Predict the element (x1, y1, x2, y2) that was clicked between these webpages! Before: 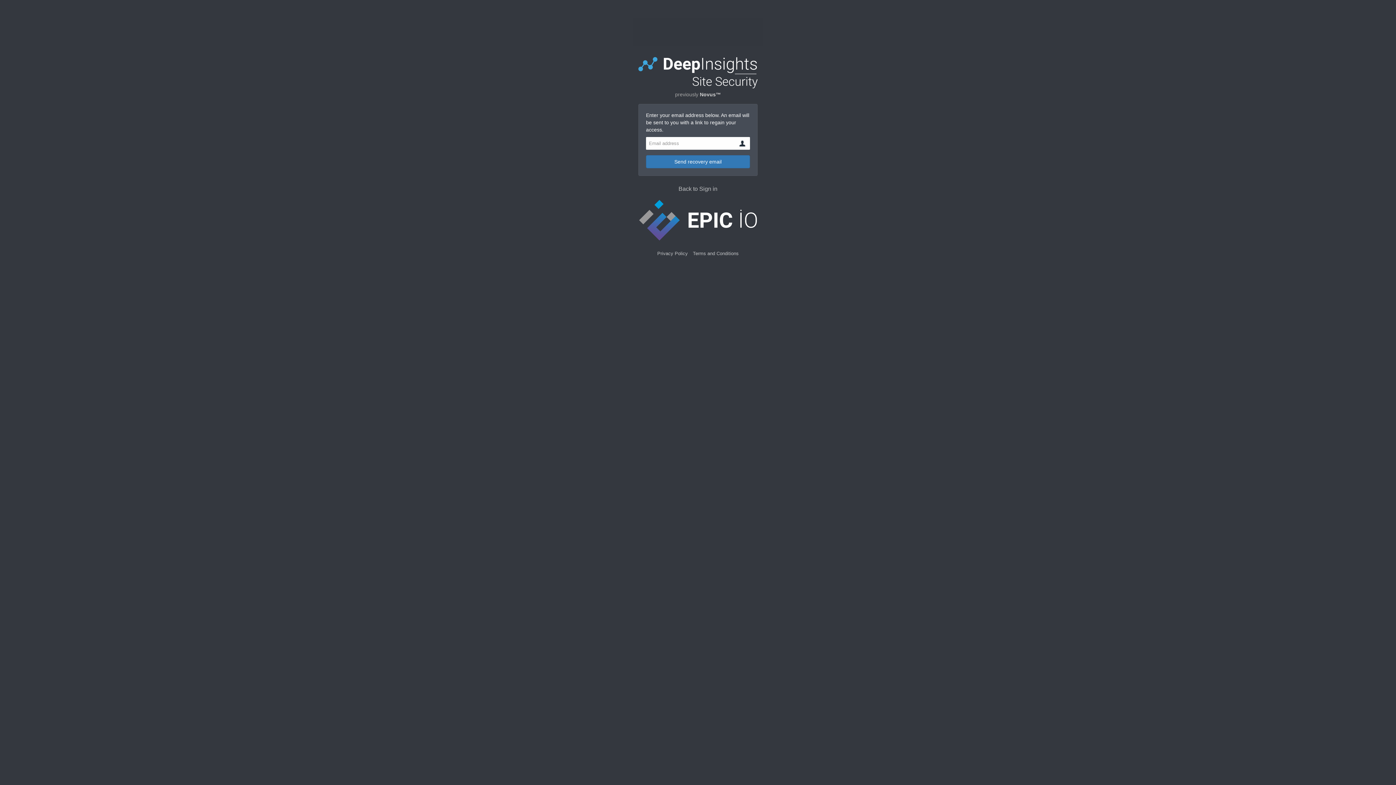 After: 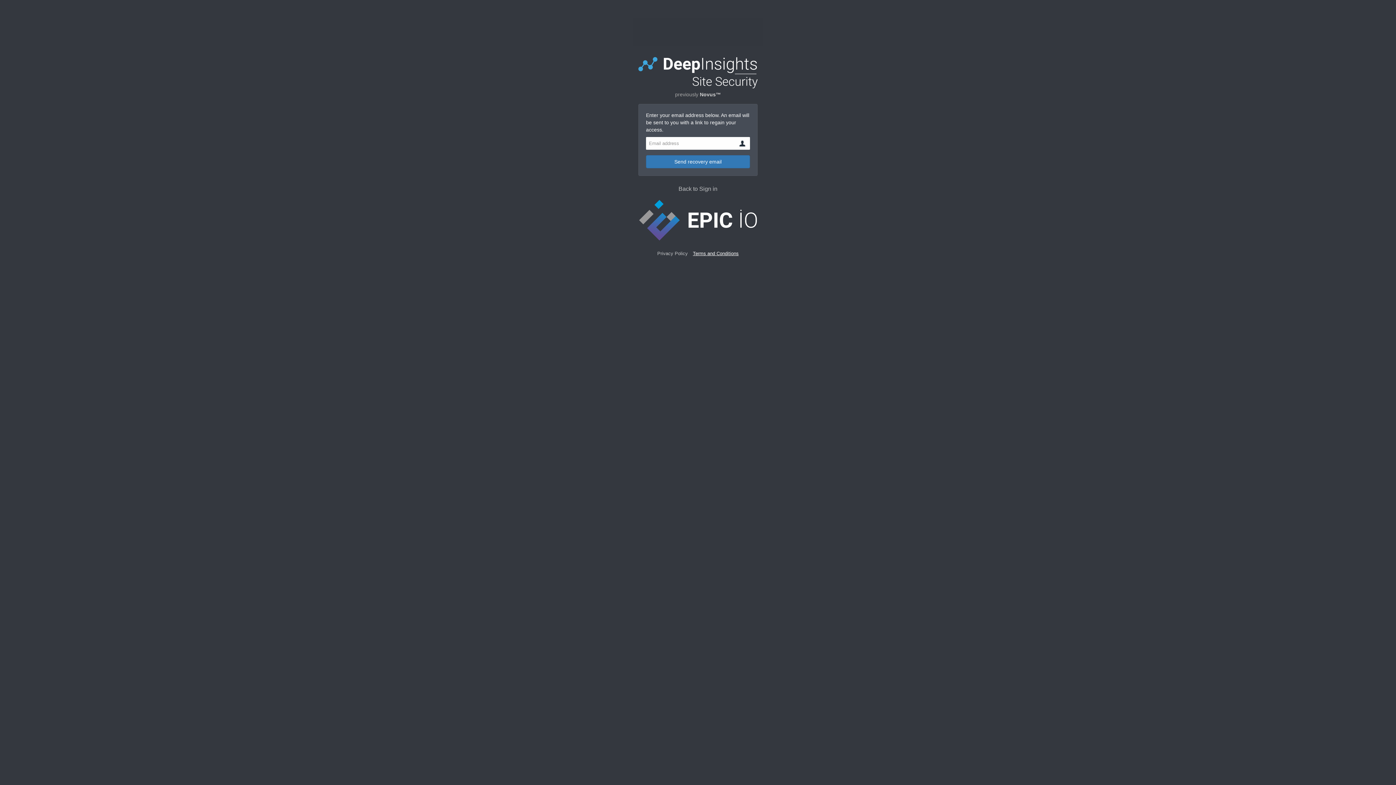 Action: bbox: (691, 248, 740, 258) label: Terms and Conditions